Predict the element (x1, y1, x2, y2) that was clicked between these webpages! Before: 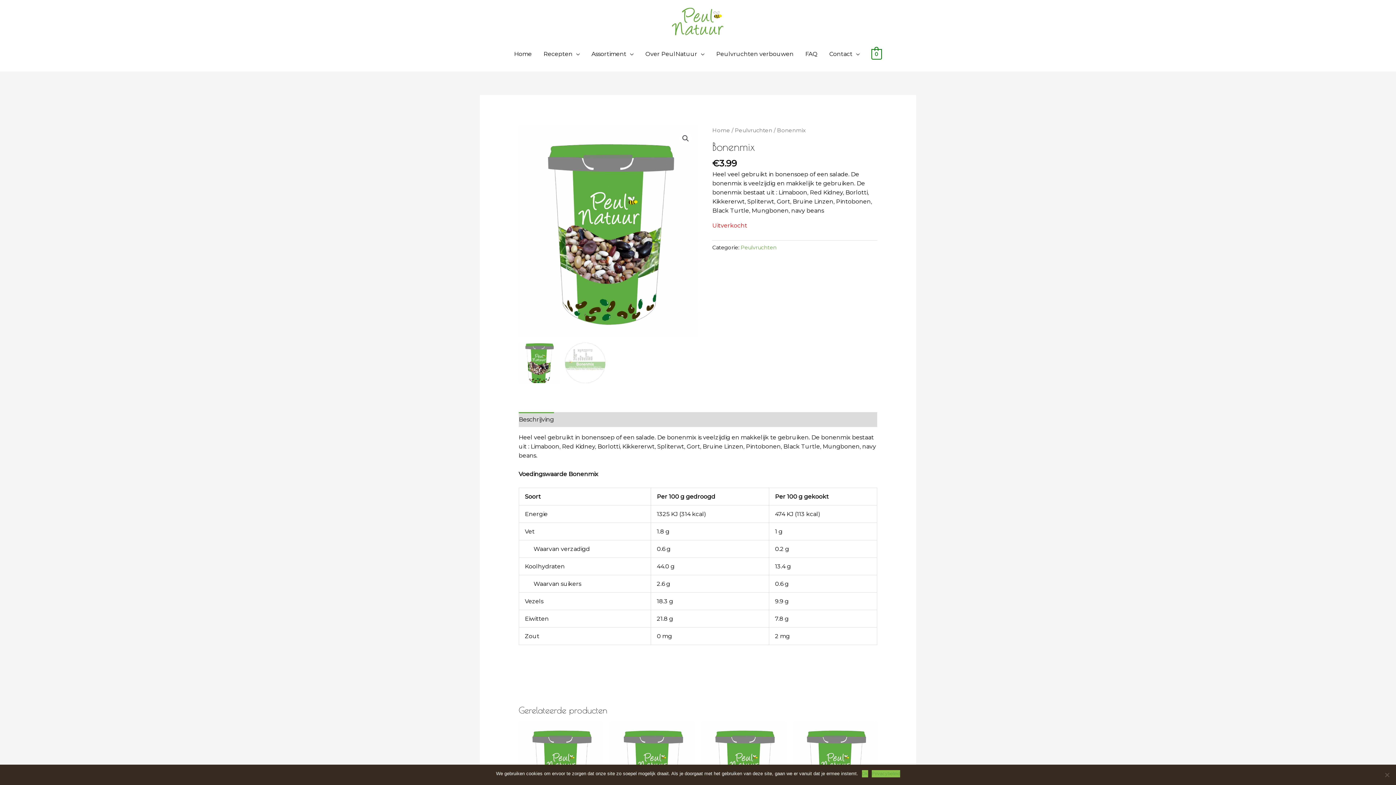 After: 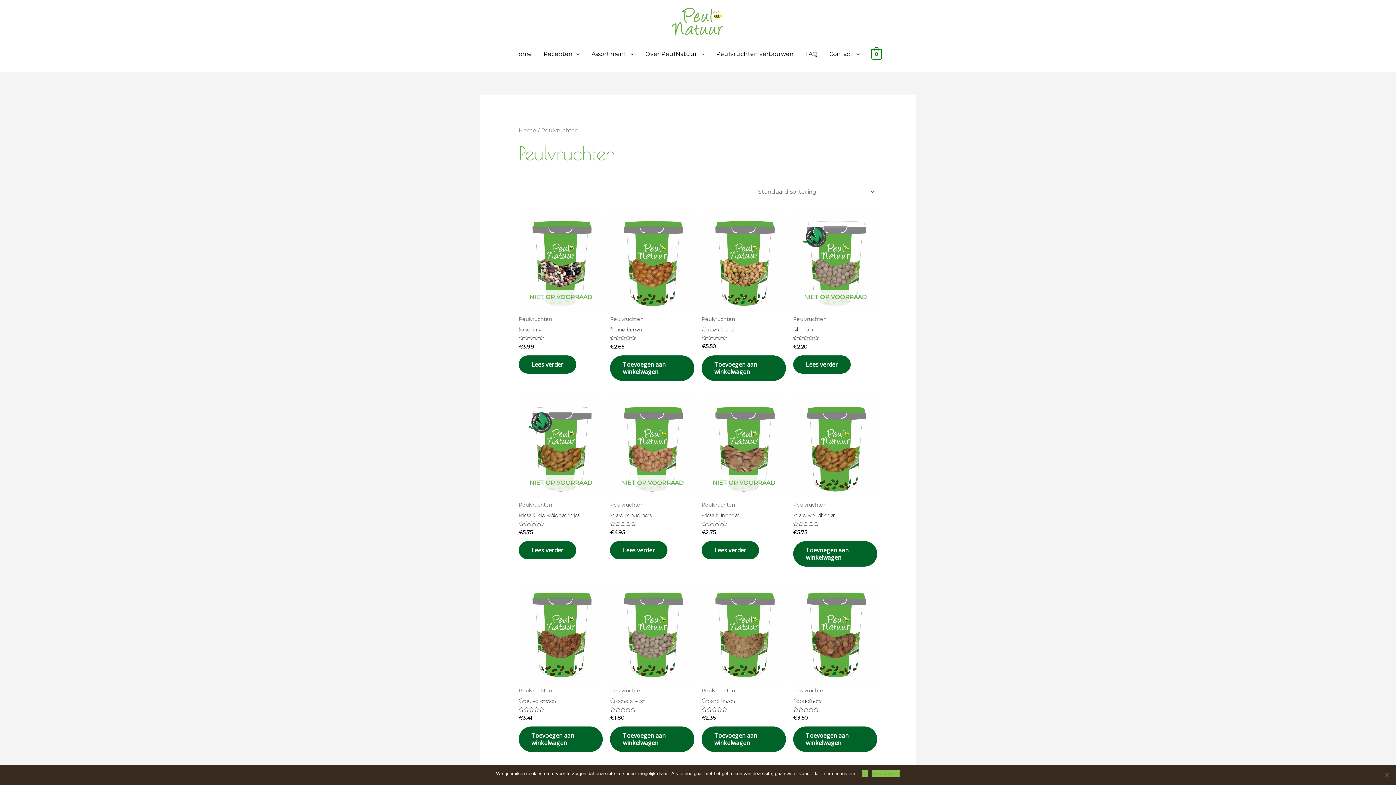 Action: label: Peulvruchten bbox: (735, 127, 772, 133)